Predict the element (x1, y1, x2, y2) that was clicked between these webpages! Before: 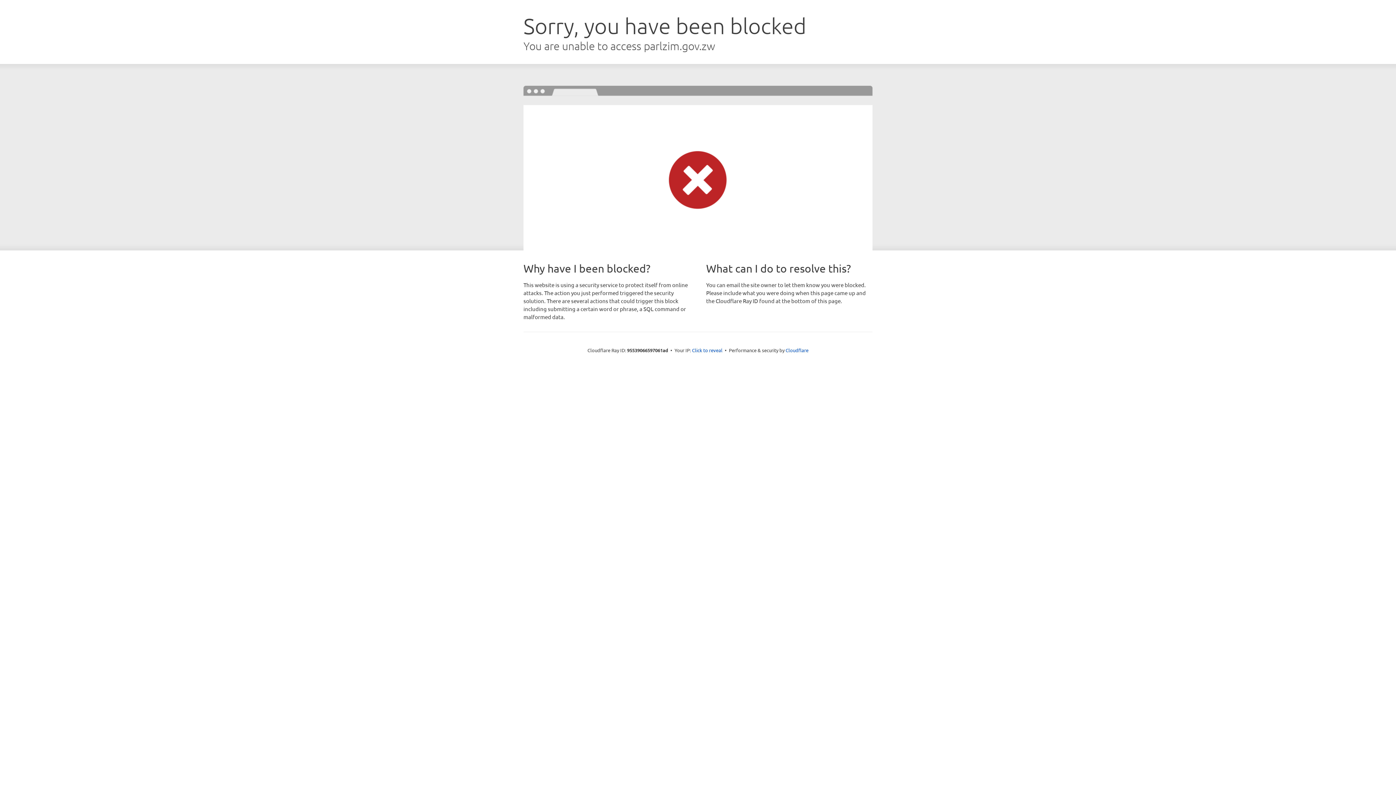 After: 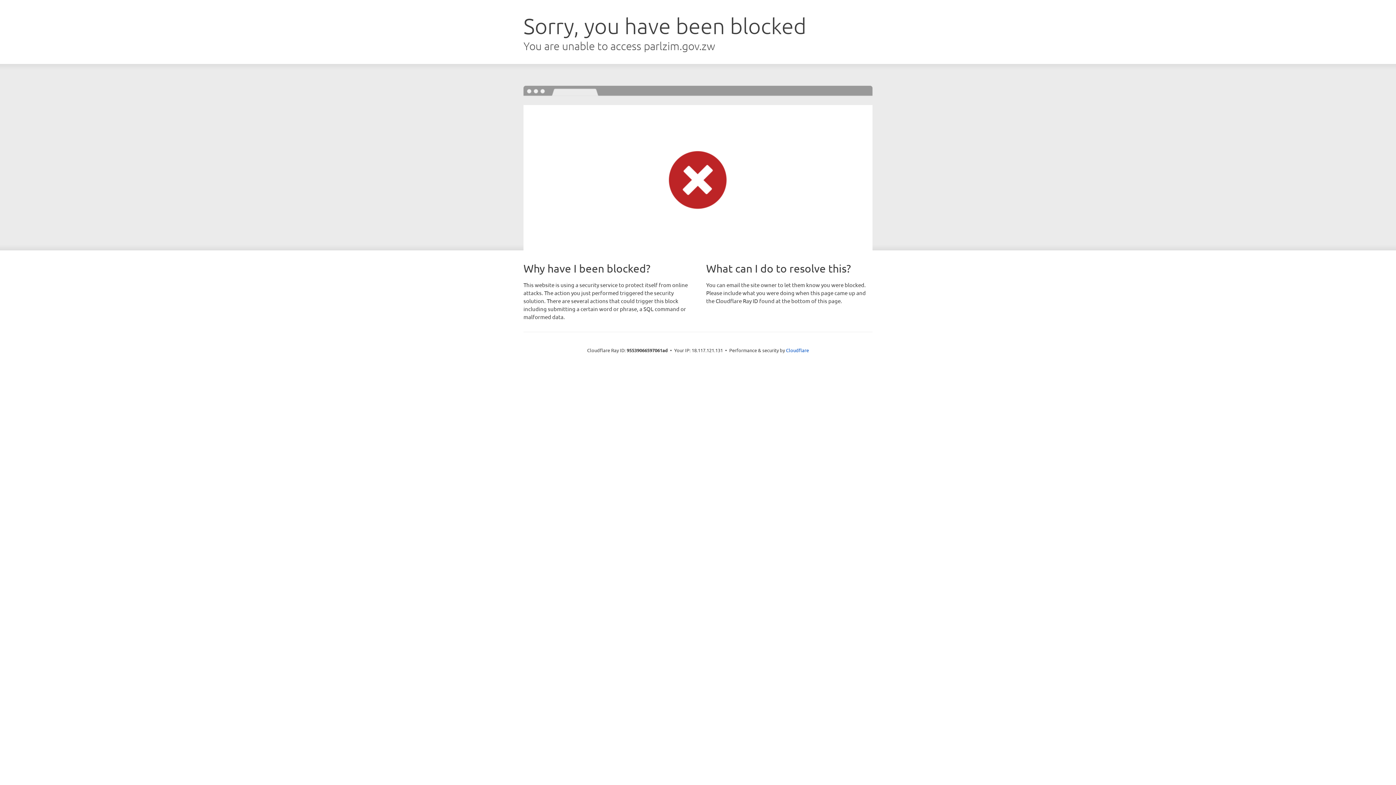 Action: label: Click to reveal bbox: (692, 346, 722, 353)